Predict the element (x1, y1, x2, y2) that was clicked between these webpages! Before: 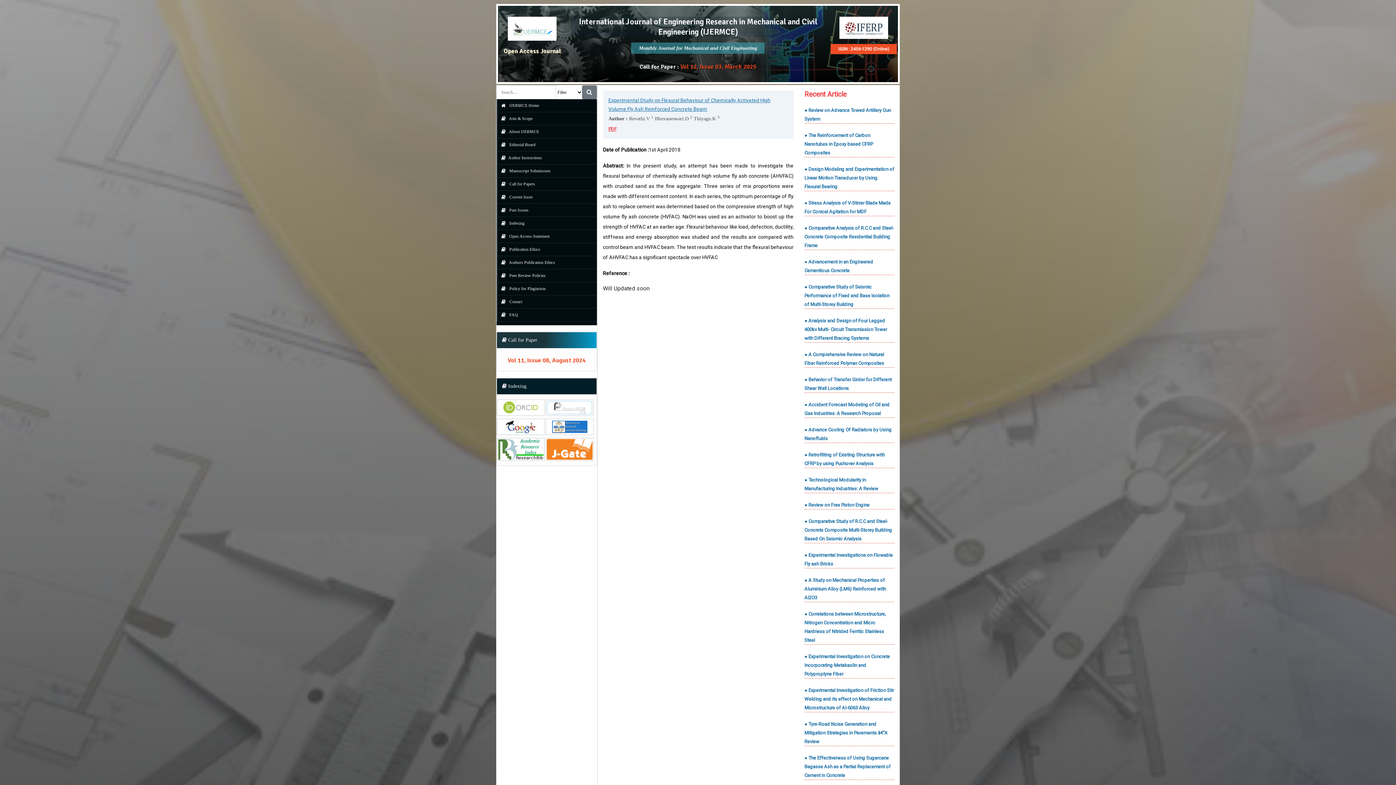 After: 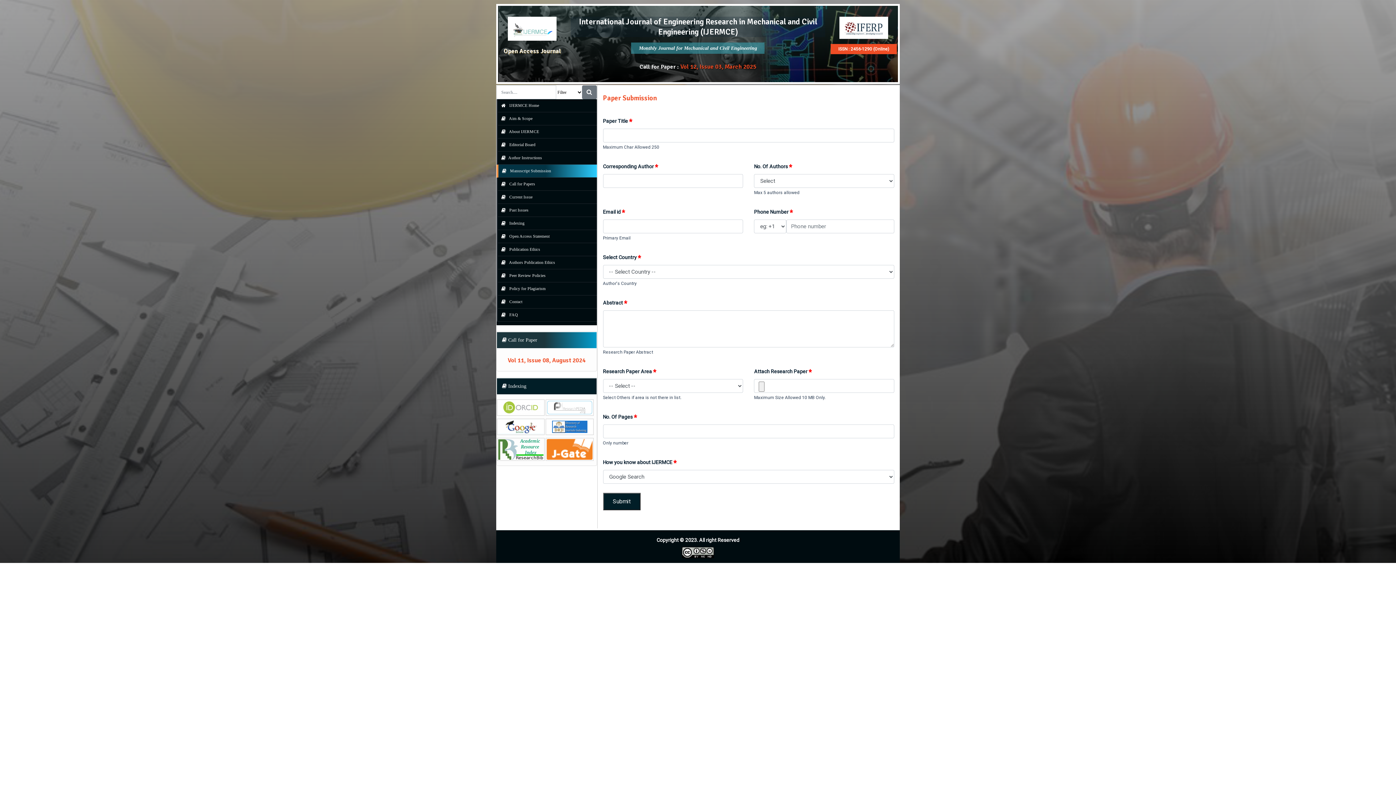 Action: bbox: (680, 62, 756, 70) label: Vol 12, Issue 03, March 2025